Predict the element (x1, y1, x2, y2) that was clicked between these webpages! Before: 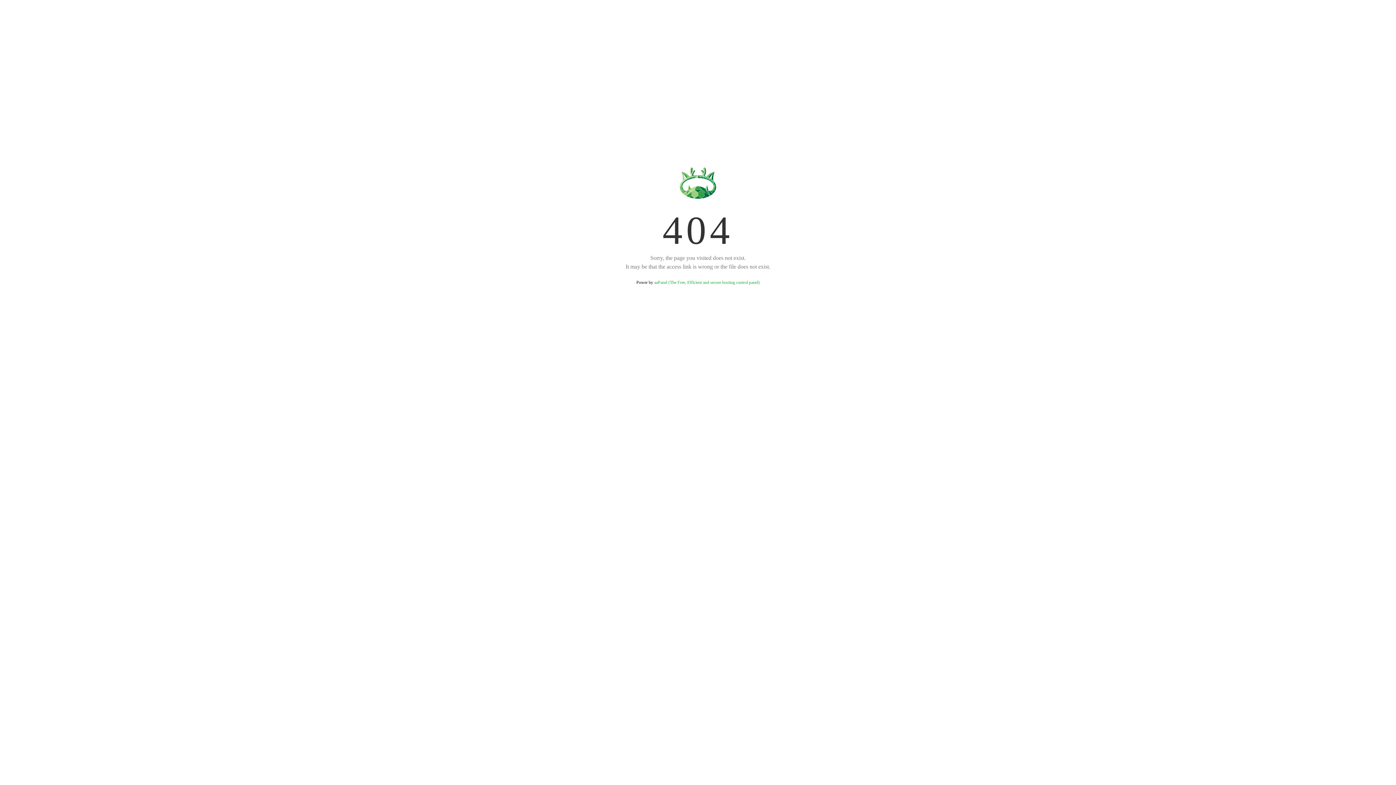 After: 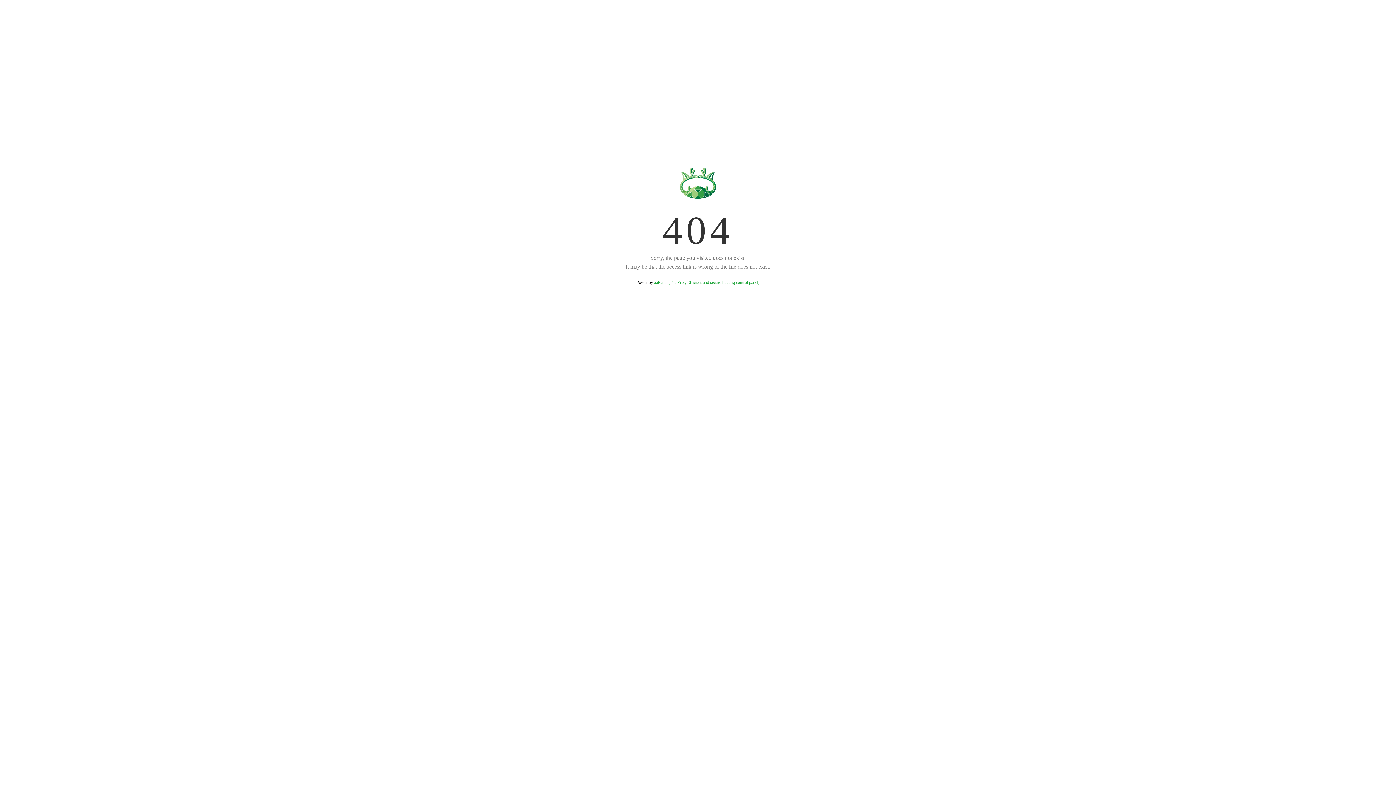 Action: bbox: (654, 280, 759, 285) label: aaPanel (The Free, Efficient and secure hosting control panel)